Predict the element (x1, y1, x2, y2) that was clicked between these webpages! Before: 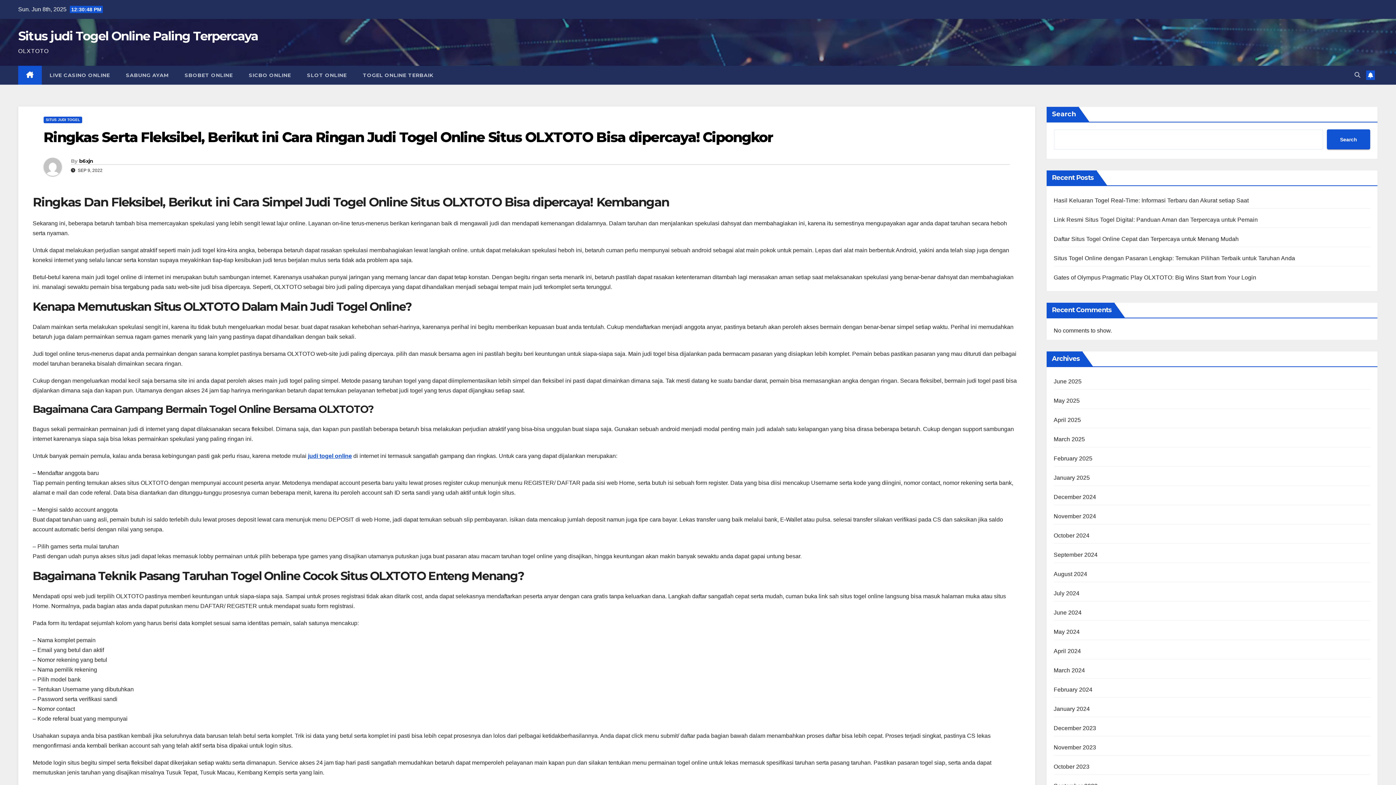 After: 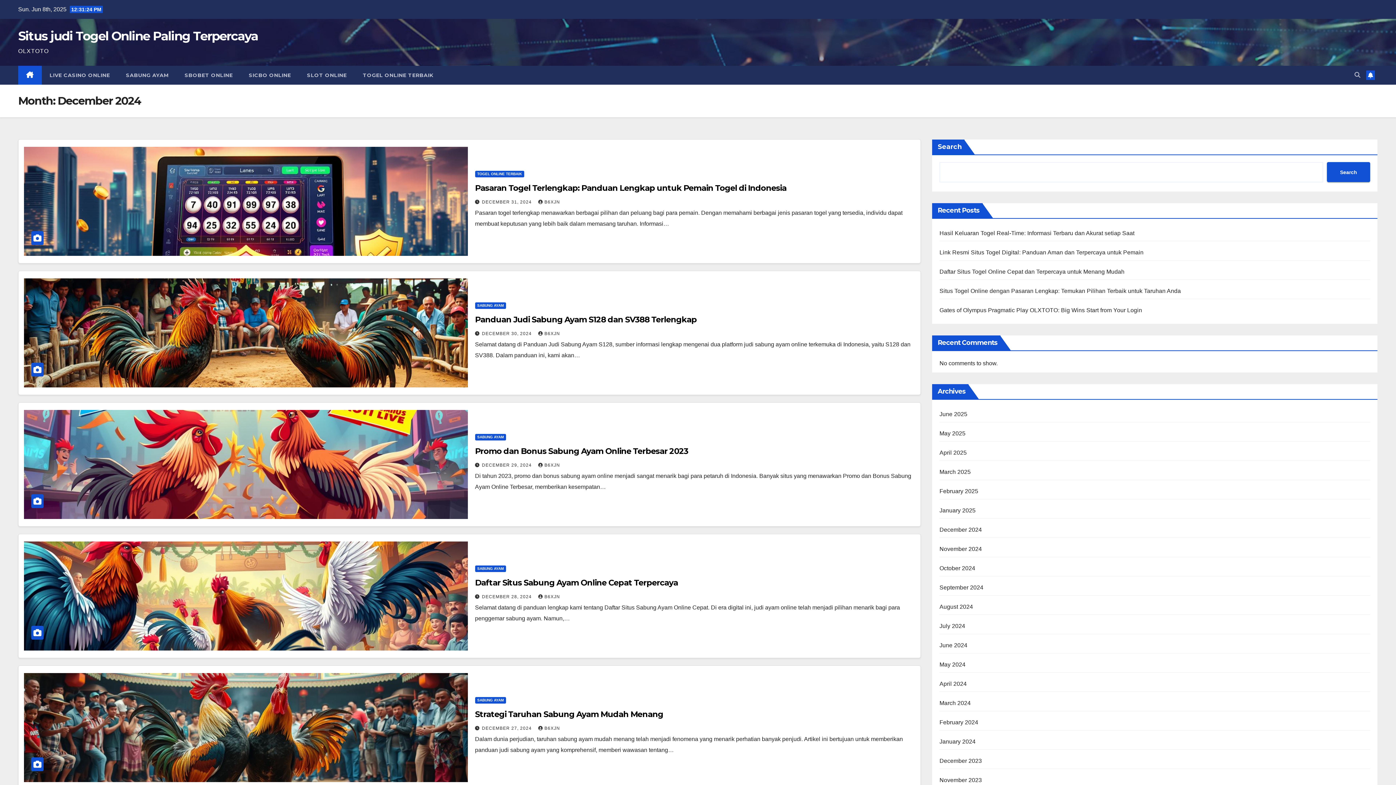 Action: bbox: (1054, 494, 1096, 500) label: December 2024